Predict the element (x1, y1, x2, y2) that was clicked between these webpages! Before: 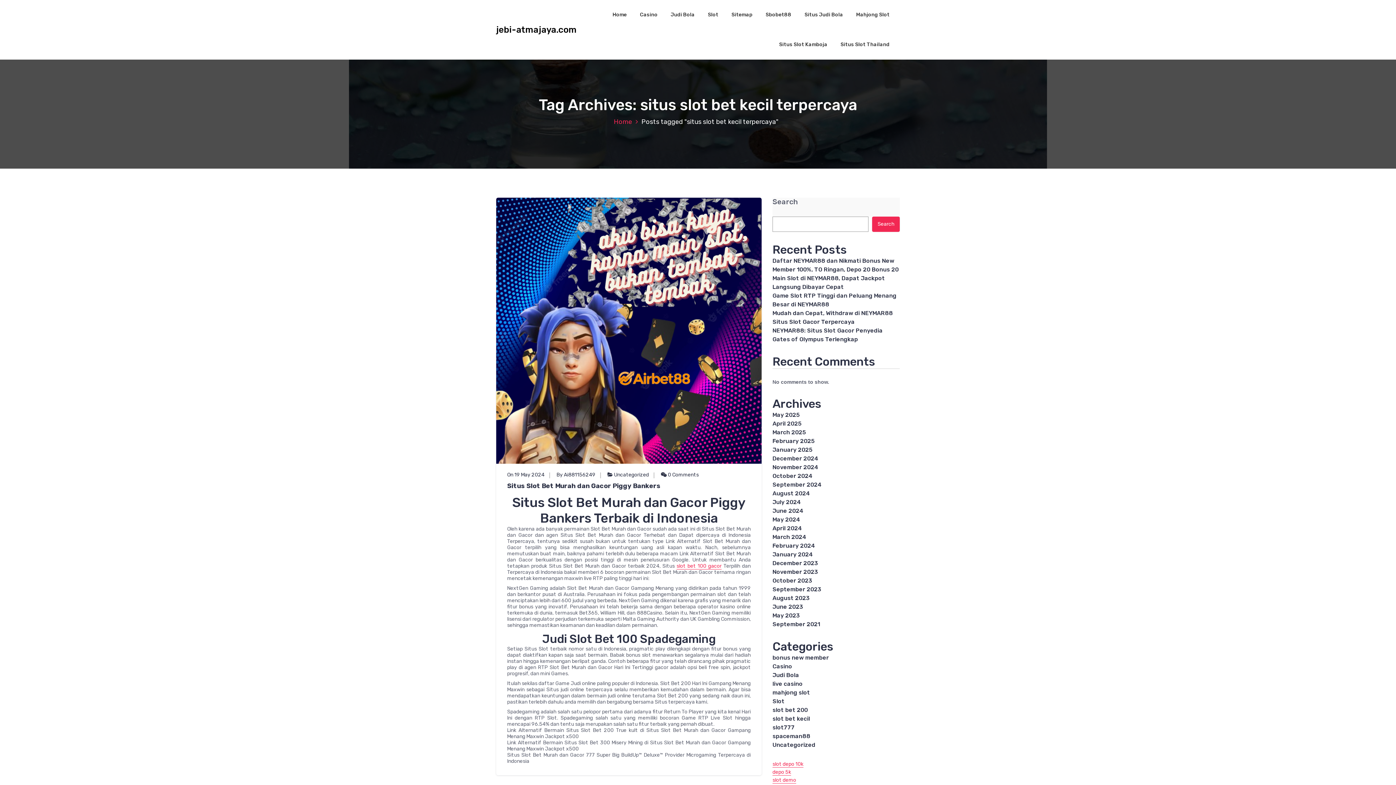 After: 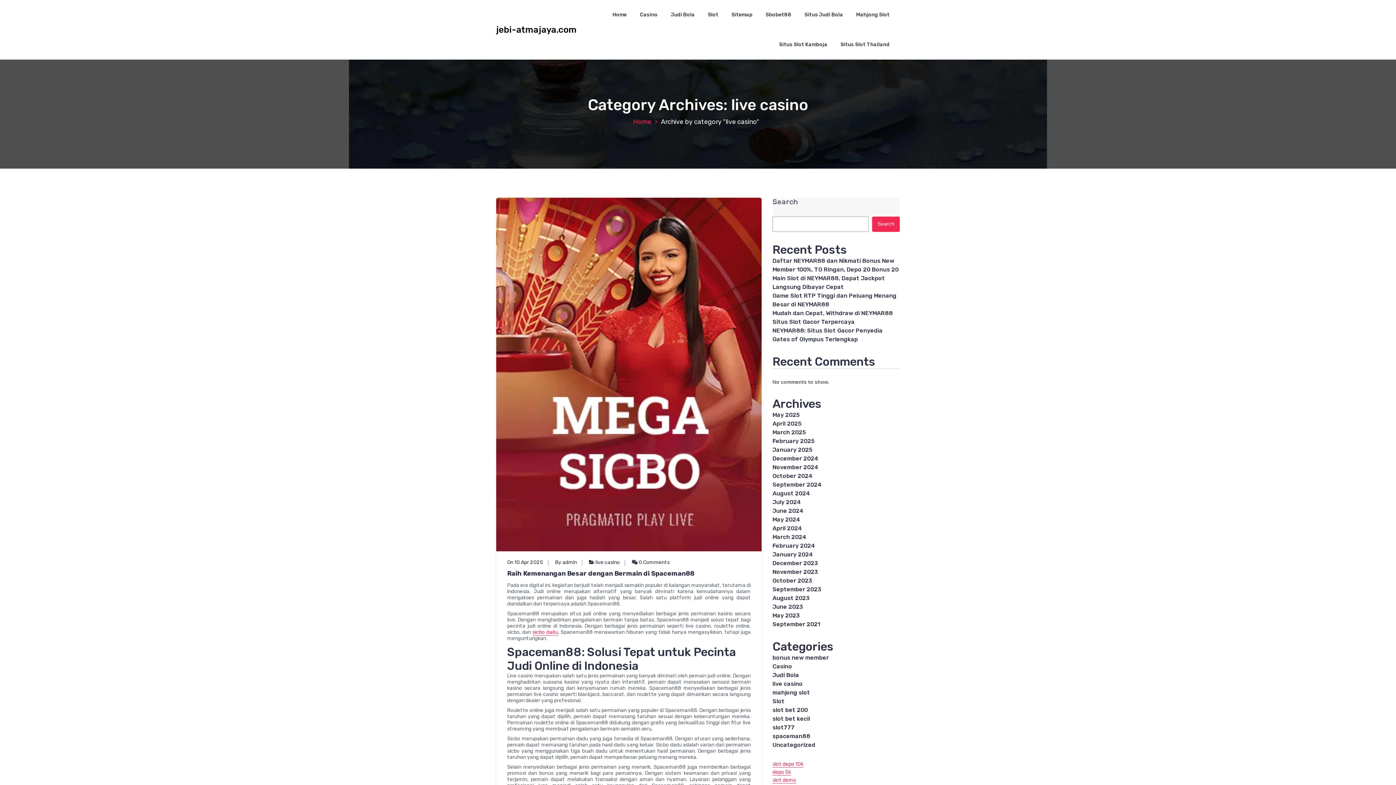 Action: bbox: (772, 680, 802, 687) label: live casino